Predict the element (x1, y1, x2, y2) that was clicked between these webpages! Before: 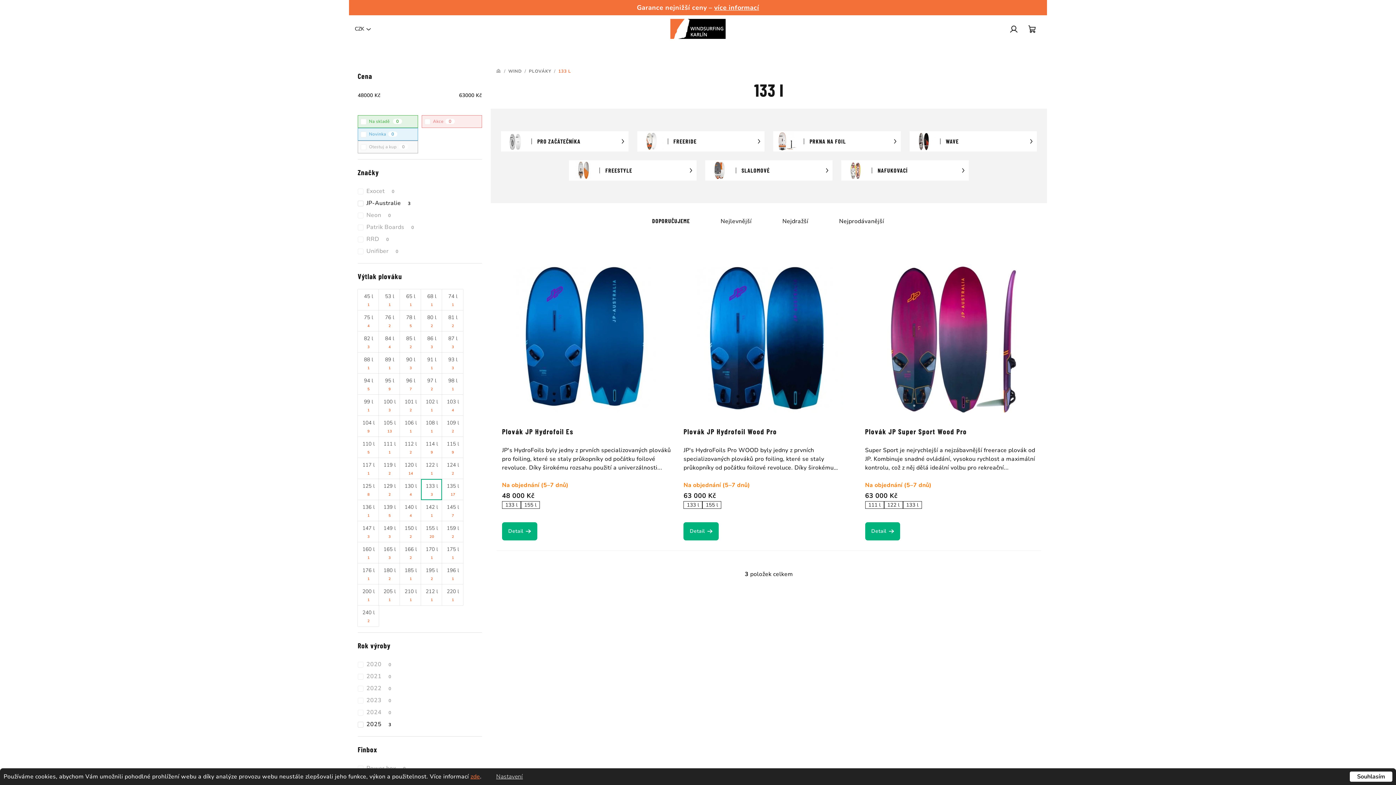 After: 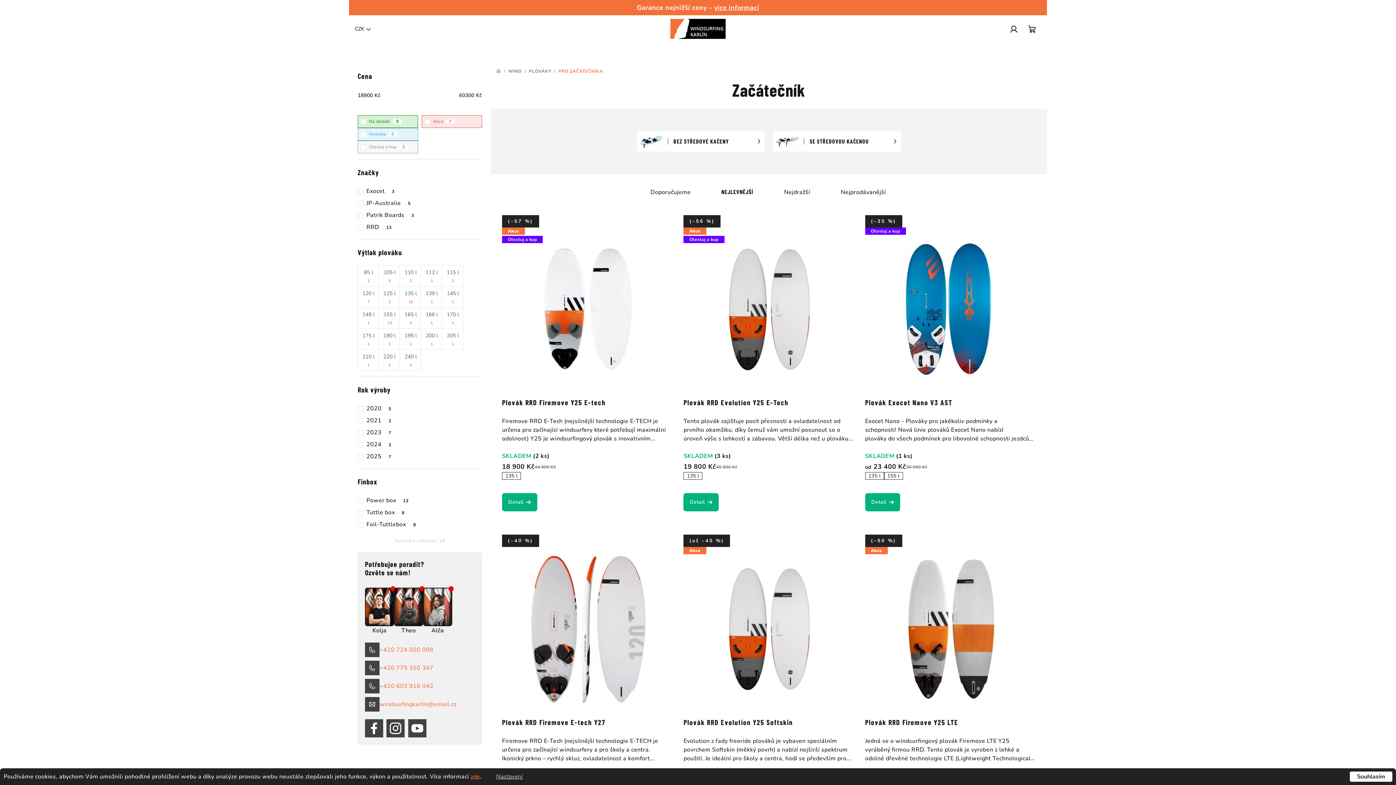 Action: label: PRO ZAČÁTEČNÍKA bbox: (501, 131, 628, 151)